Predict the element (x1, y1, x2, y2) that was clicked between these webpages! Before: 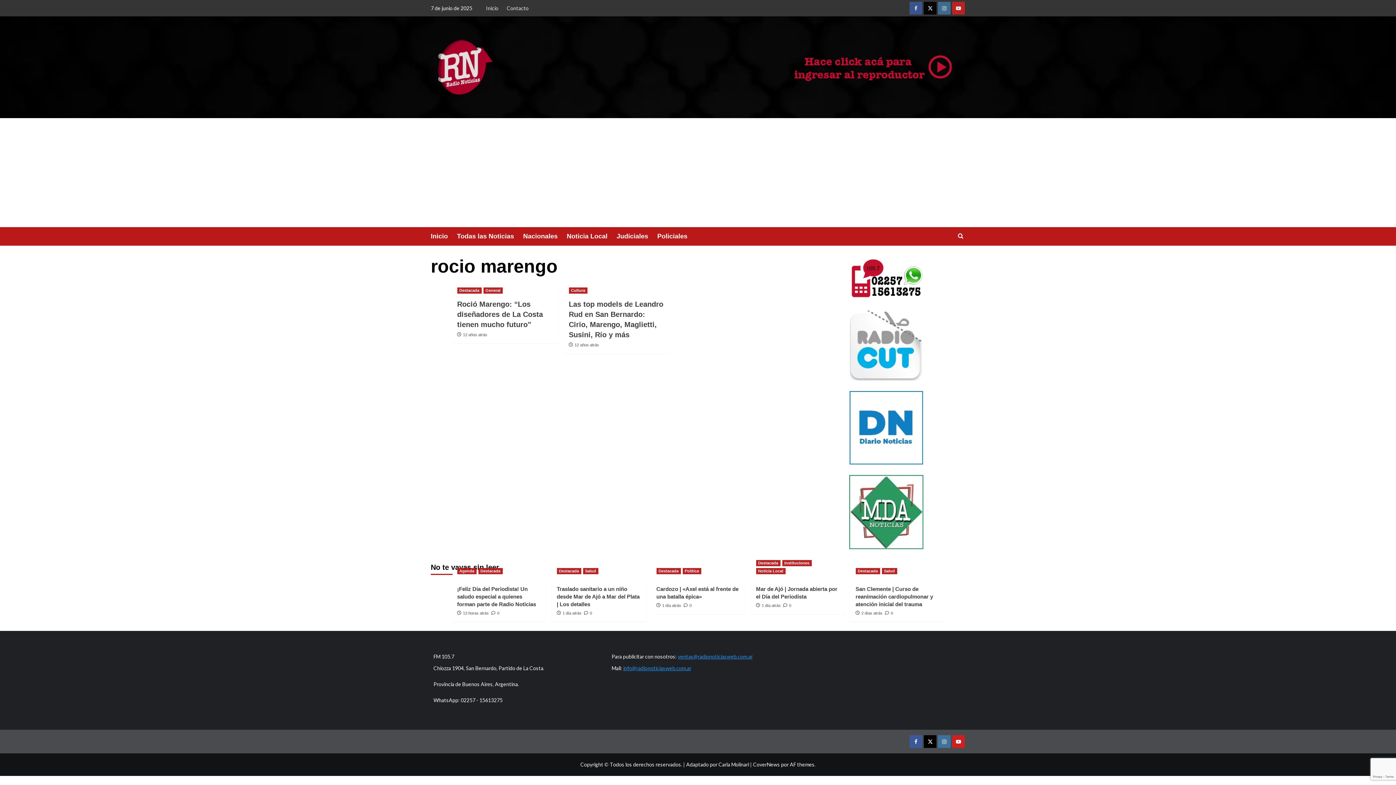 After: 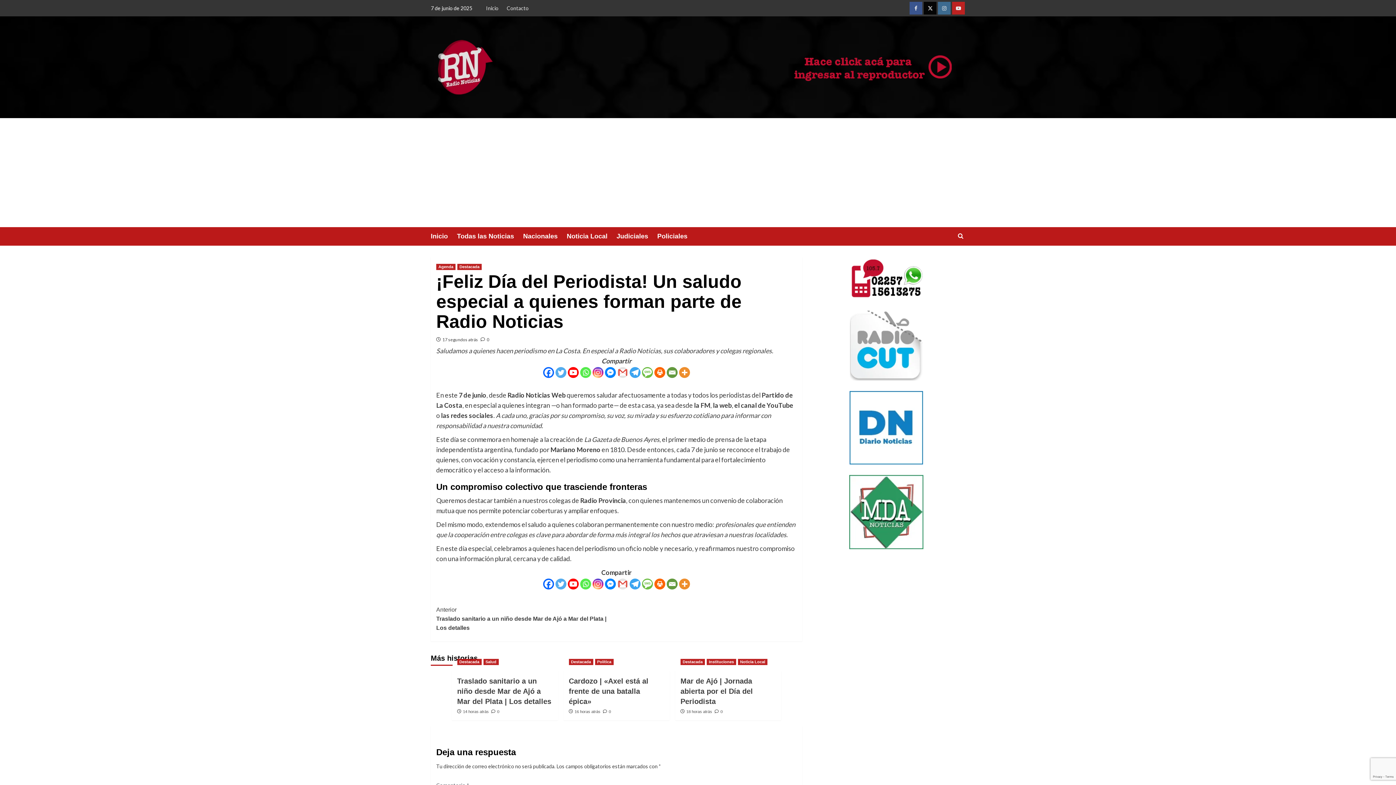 Action: label:  0 bbox: (491, 611, 499, 615)